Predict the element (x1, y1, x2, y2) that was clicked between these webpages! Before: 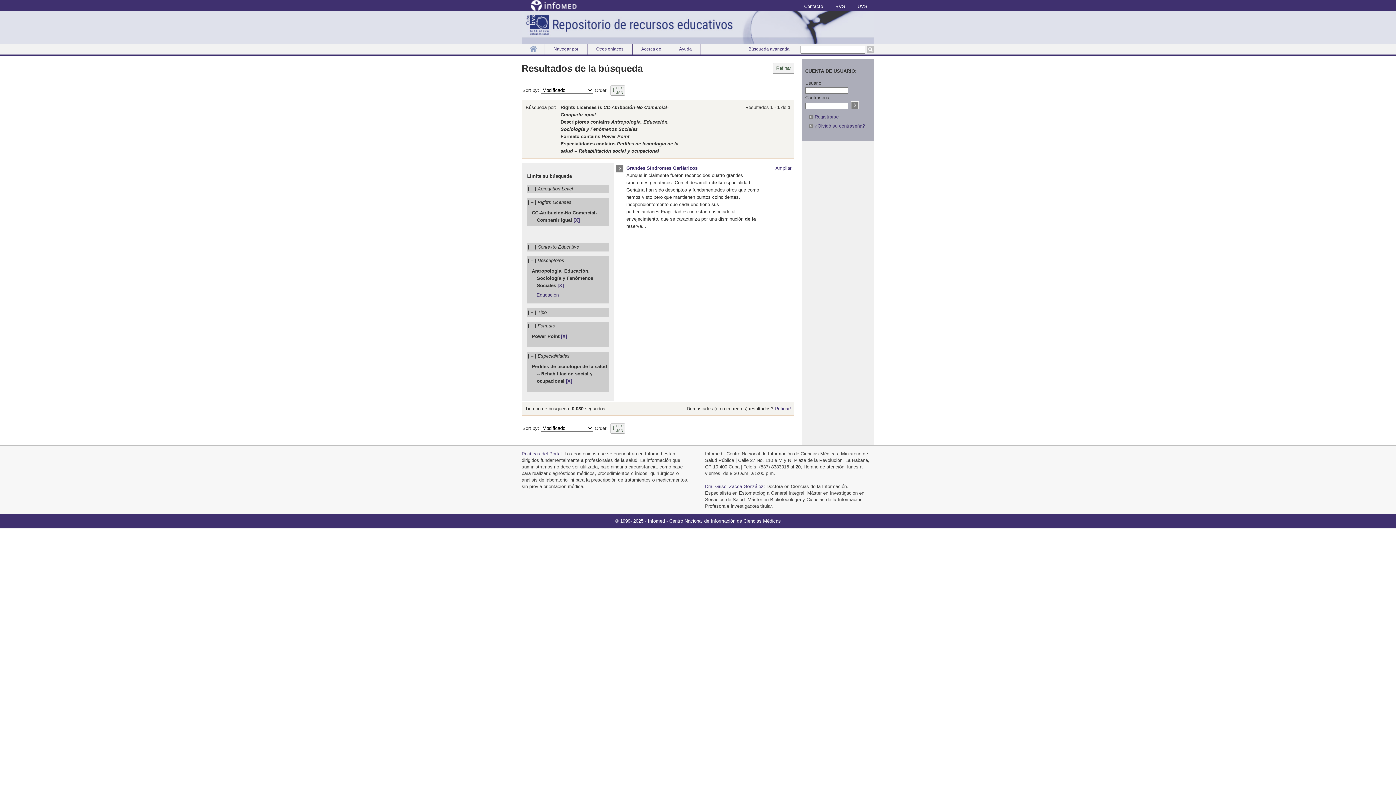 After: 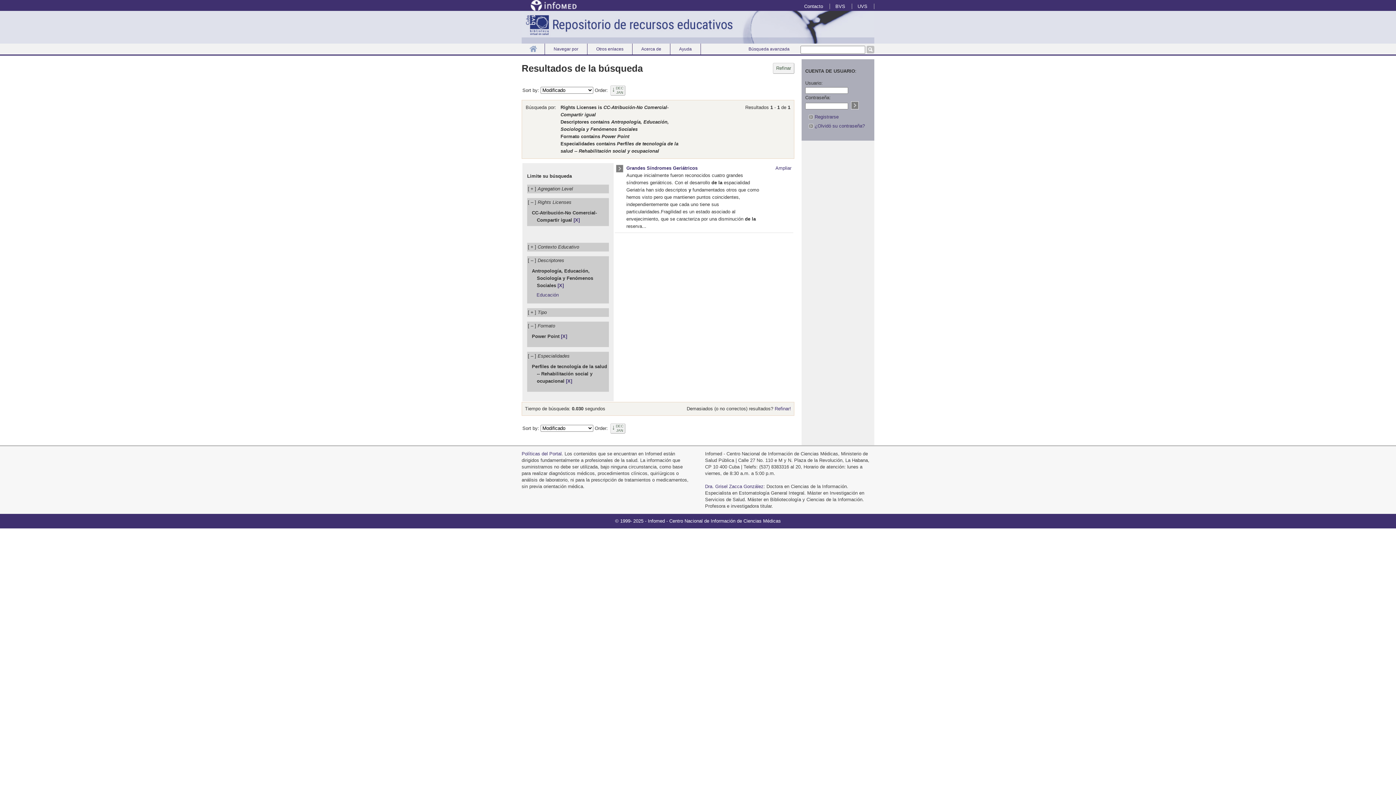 Action: bbox: (521, 6, 576, 12)